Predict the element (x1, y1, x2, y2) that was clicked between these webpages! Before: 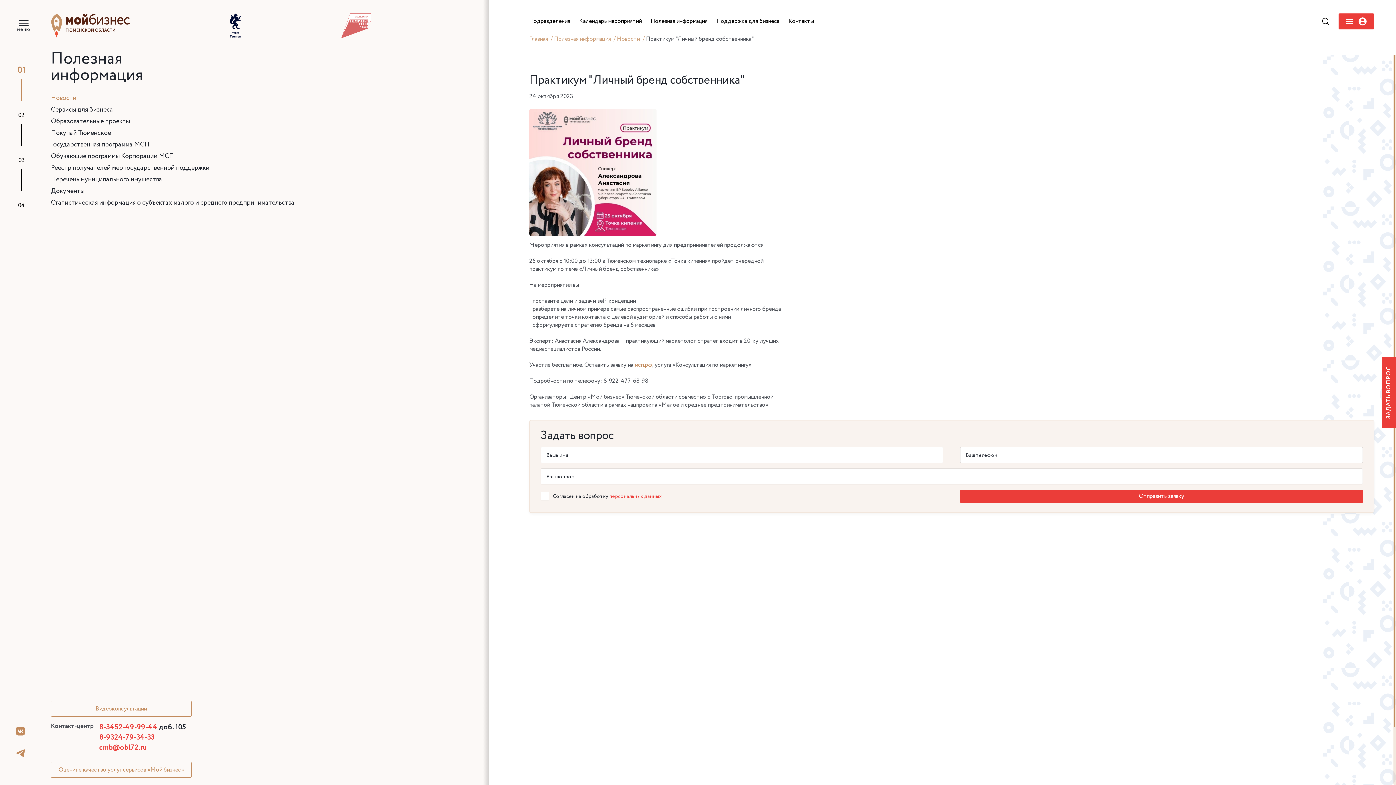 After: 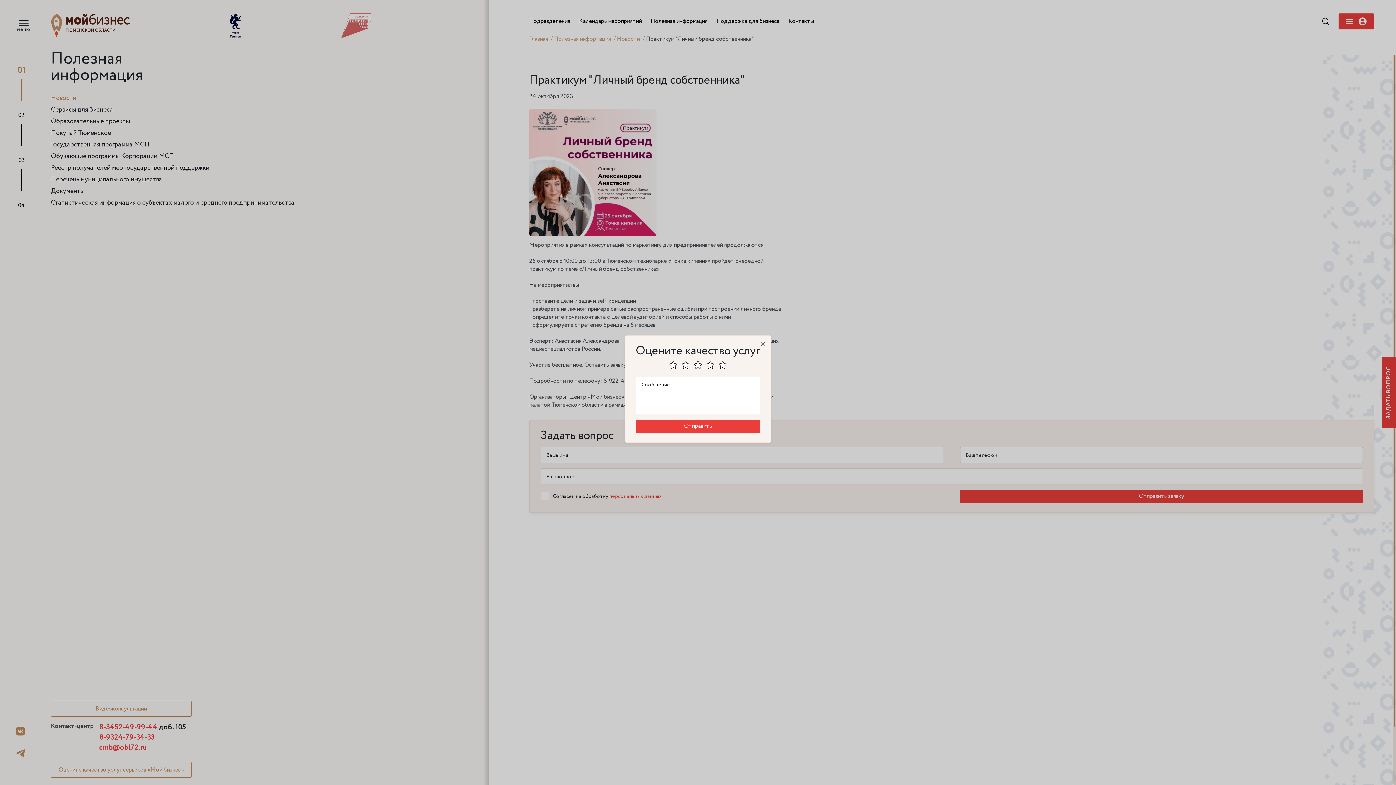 Action: bbox: (50, 762, 191, 778) label: Оцените качество услуг сервисов «Мой бизнес»